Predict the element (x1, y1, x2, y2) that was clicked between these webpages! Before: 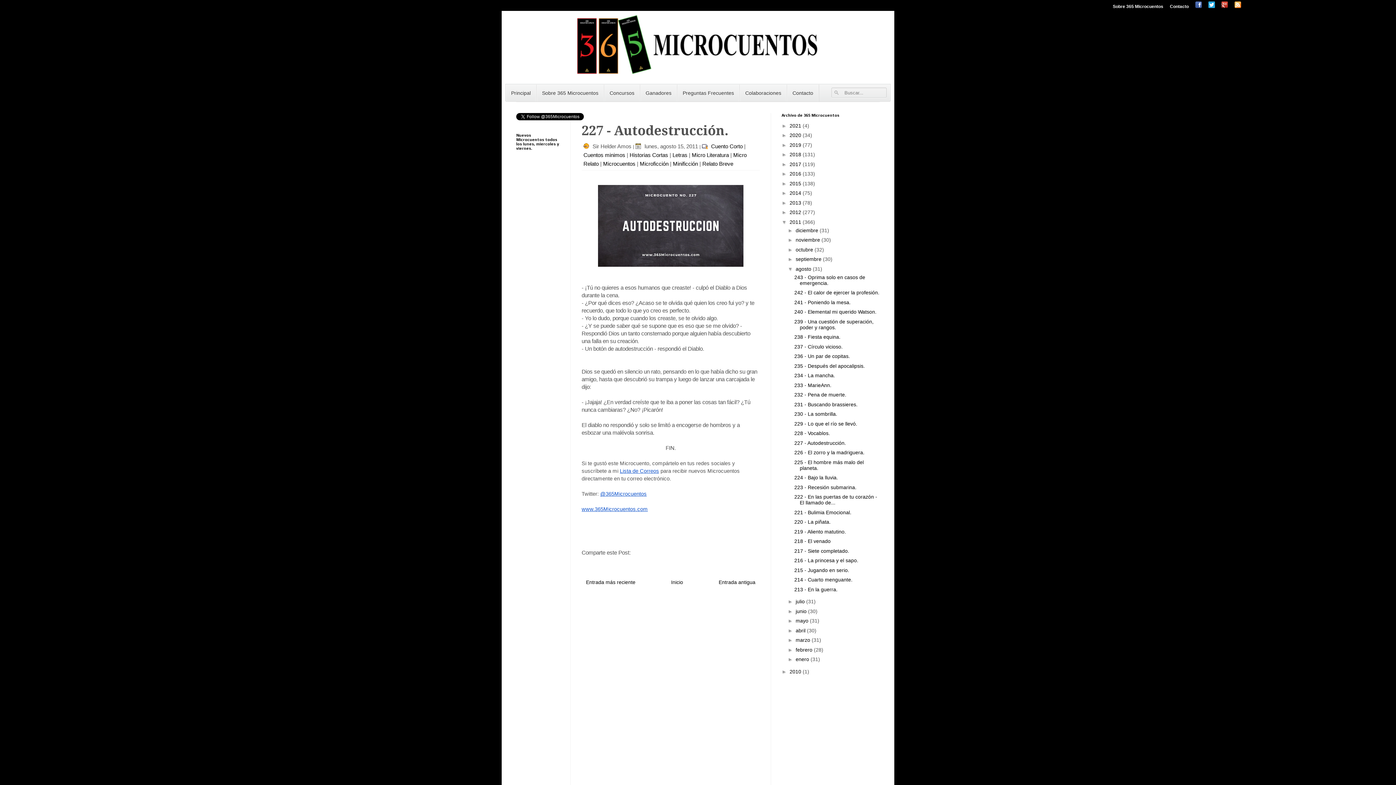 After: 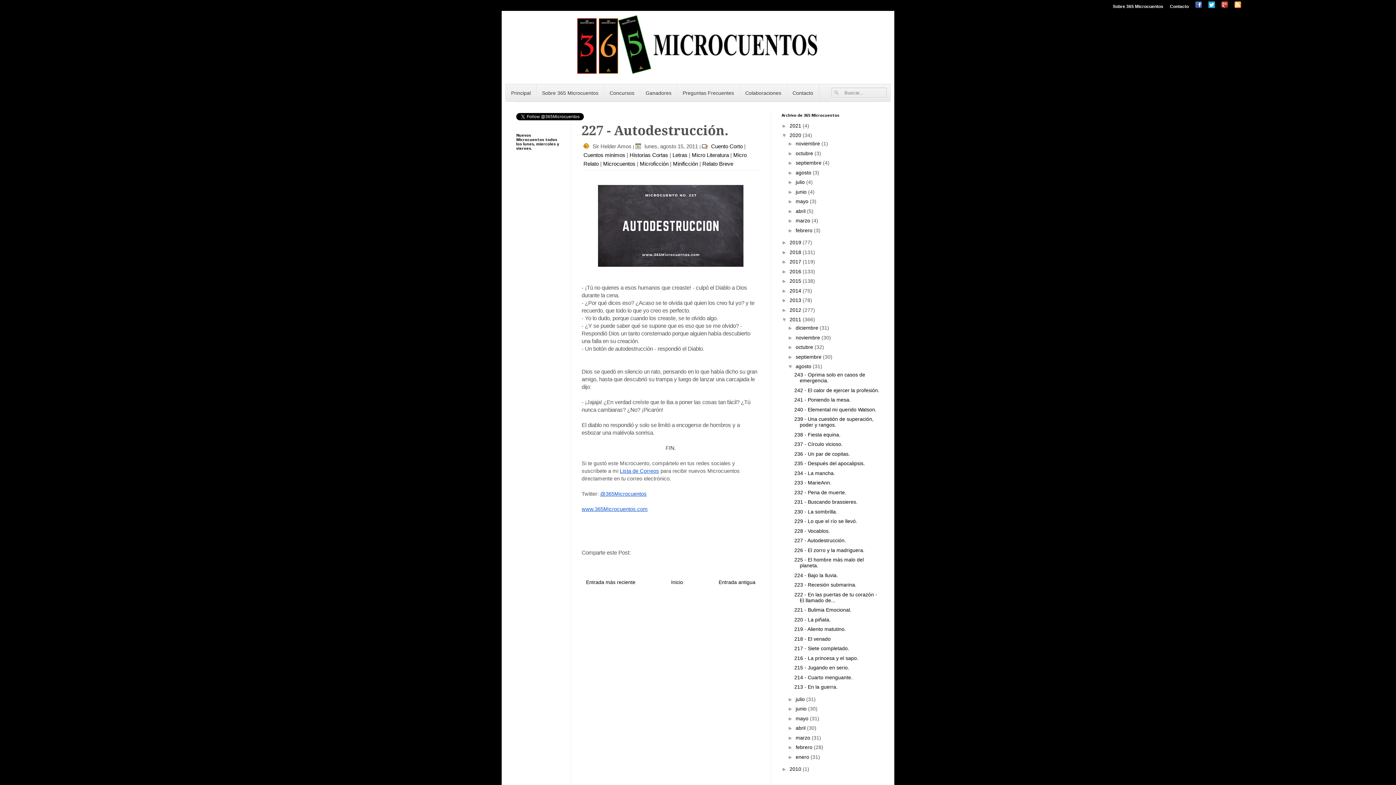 Action: label: ►   bbox: (781, 132, 789, 138)